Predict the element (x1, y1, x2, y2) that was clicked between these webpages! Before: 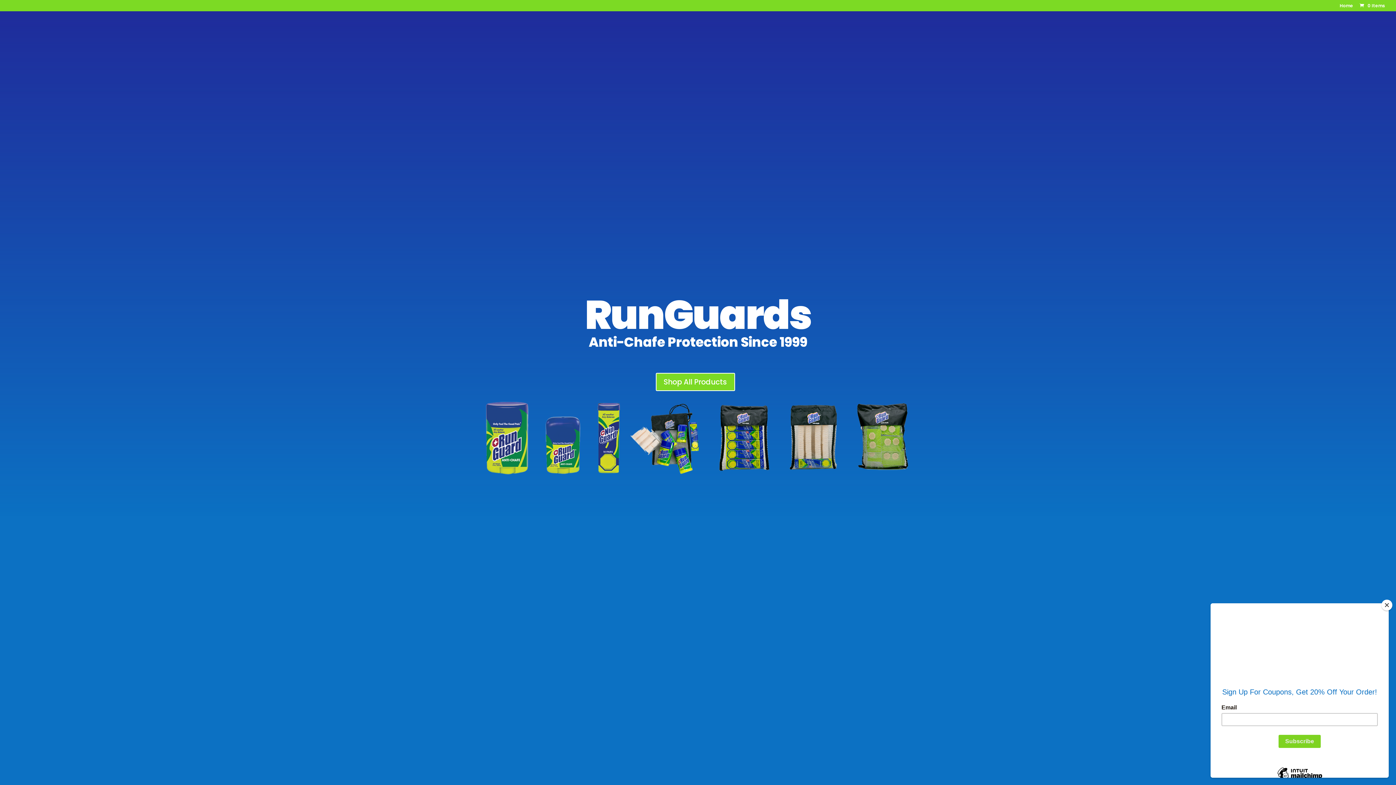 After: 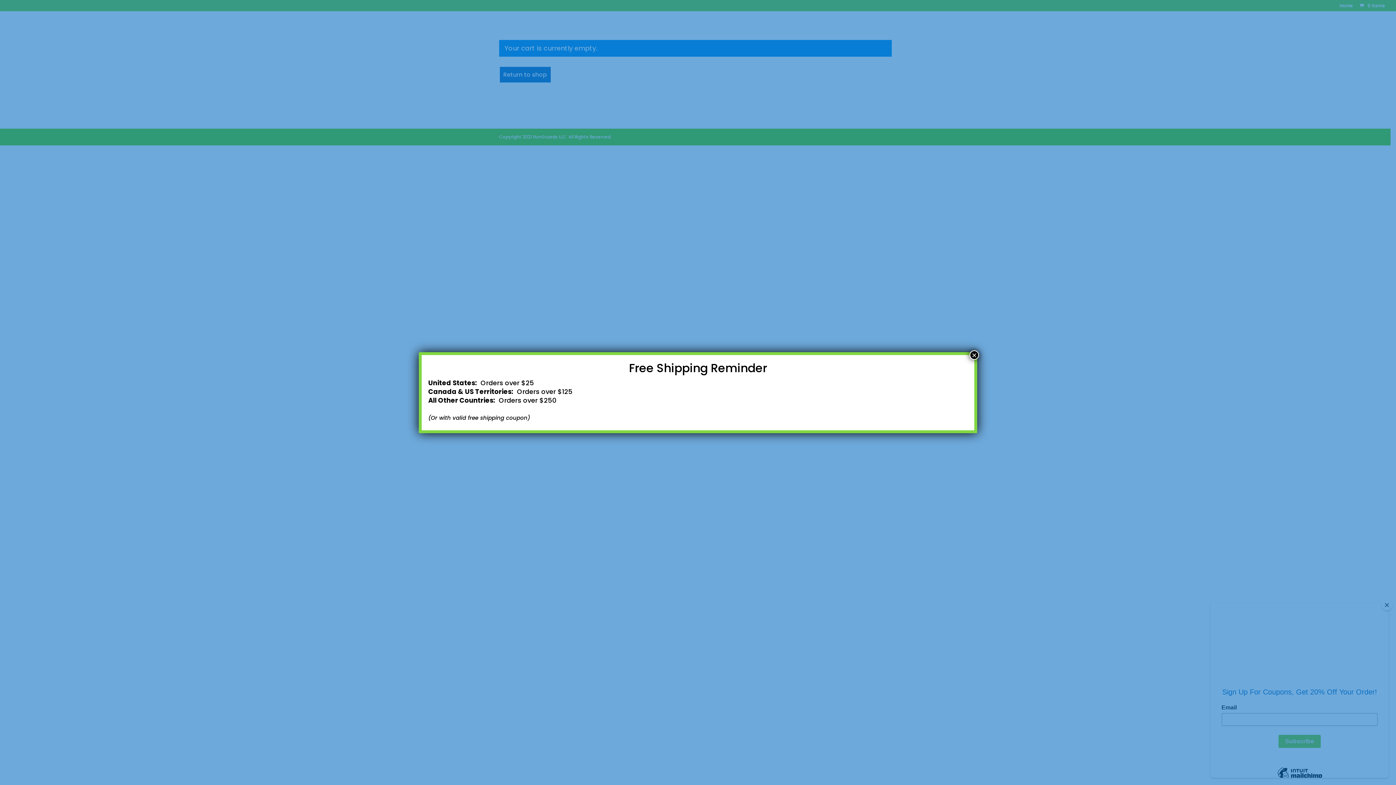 Action: label:  0 Items bbox: (1358, 2, 1385, 8)